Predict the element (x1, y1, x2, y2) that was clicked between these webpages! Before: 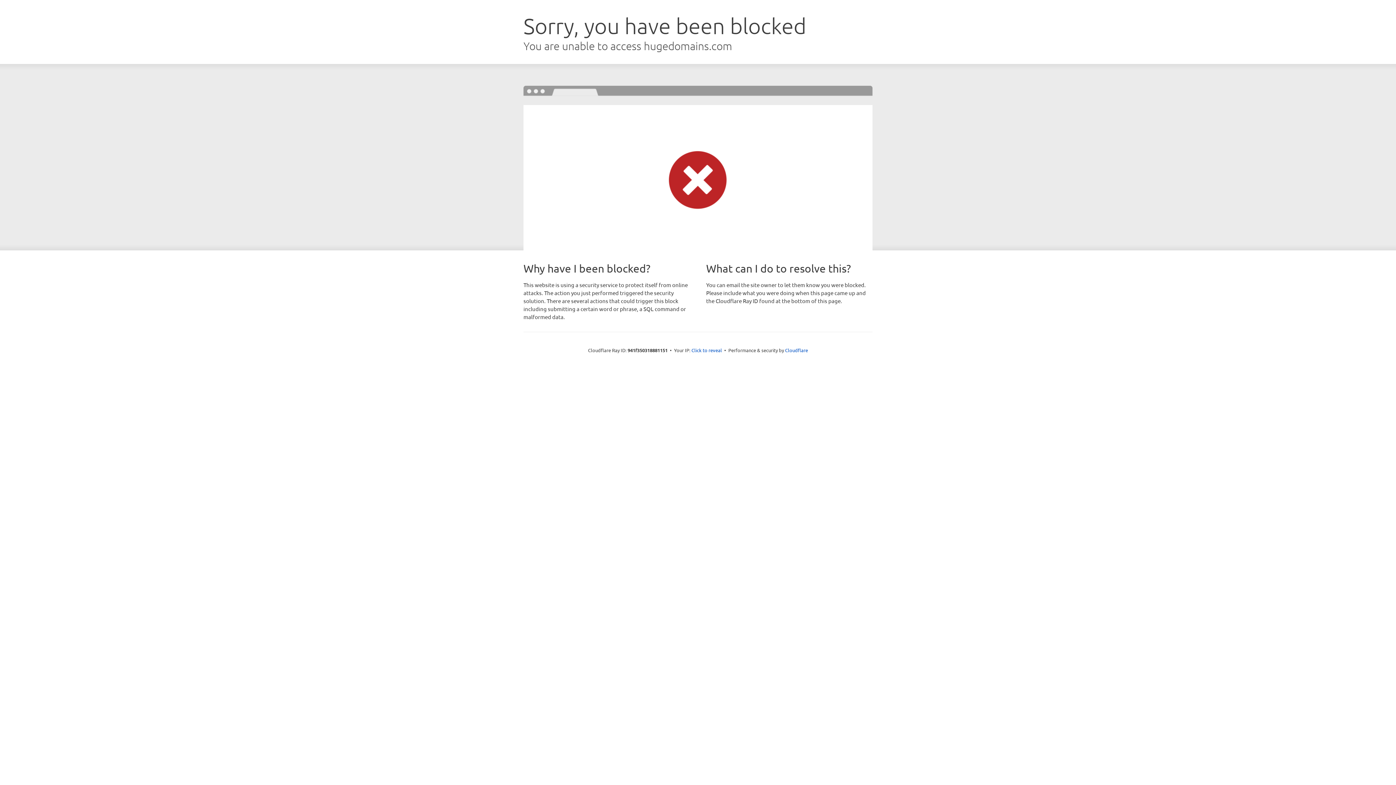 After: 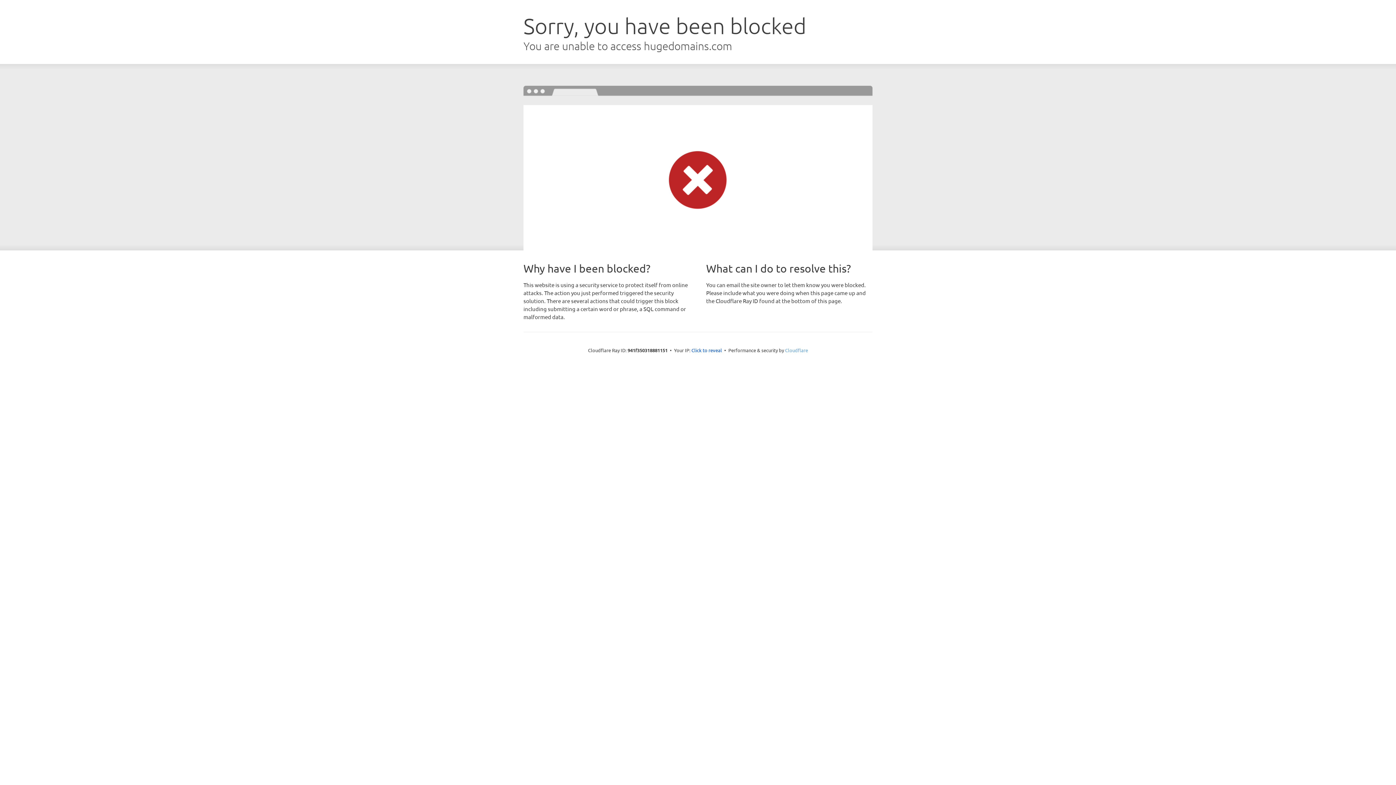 Action: label: Cloudflare bbox: (785, 347, 808, 353)